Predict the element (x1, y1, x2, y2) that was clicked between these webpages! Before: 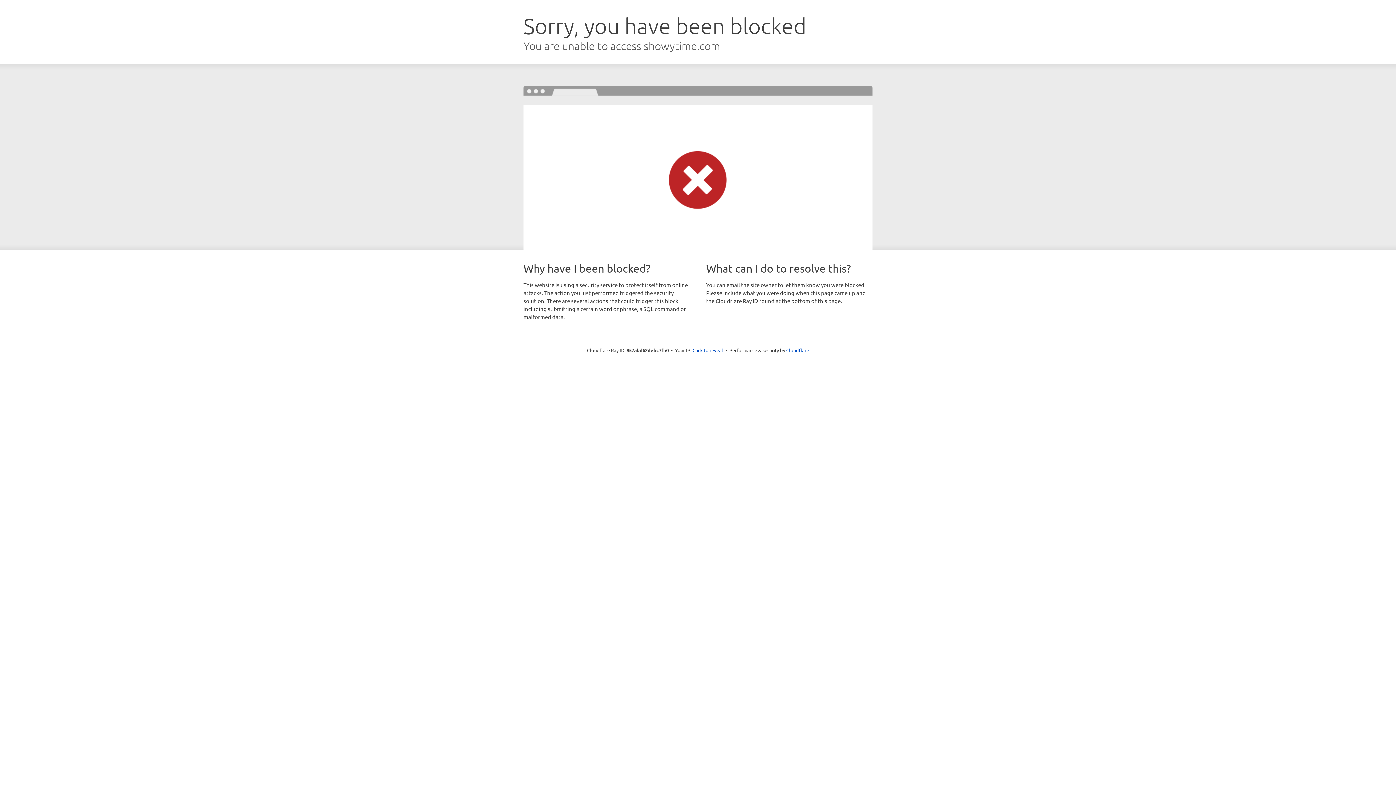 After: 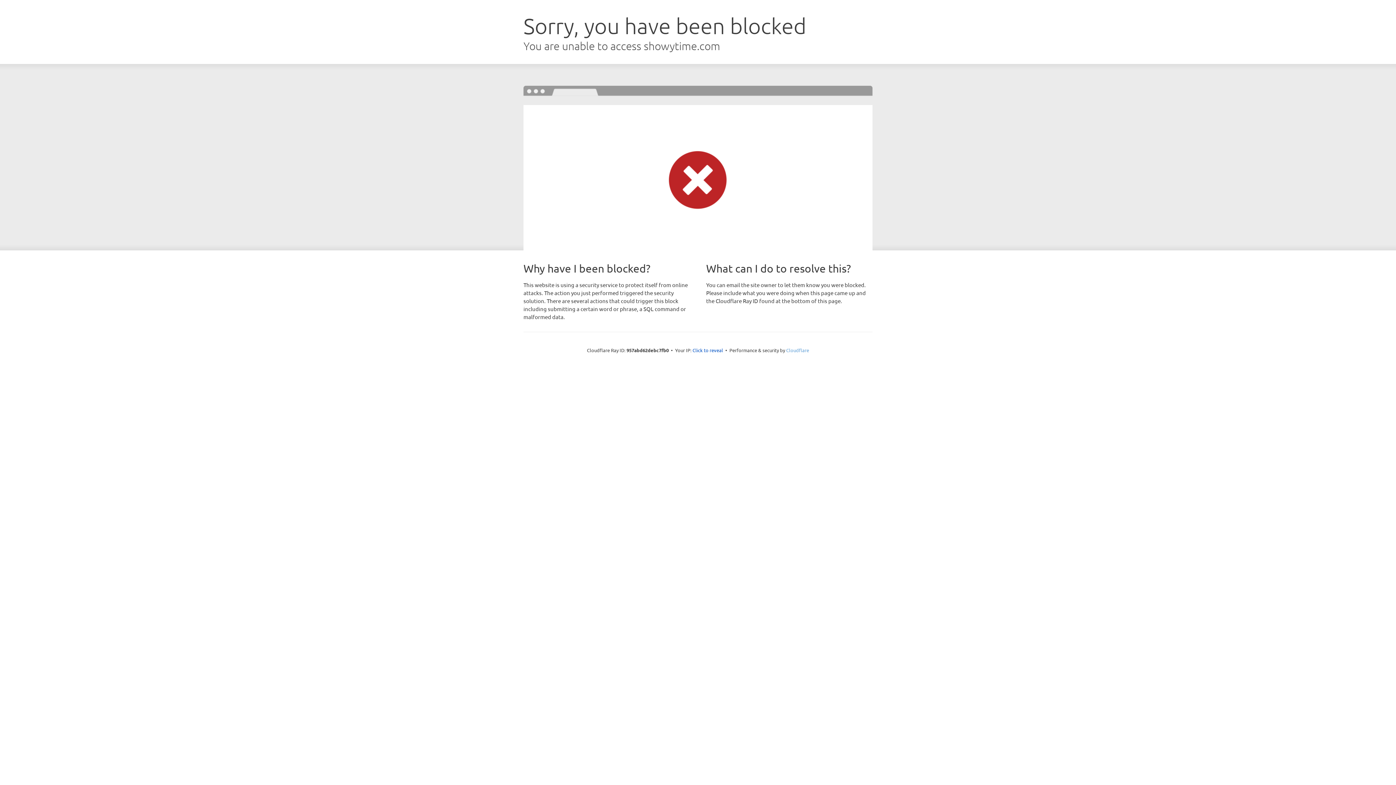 Action: bbox: (786, 347, 809, 353) label: Cloudflare